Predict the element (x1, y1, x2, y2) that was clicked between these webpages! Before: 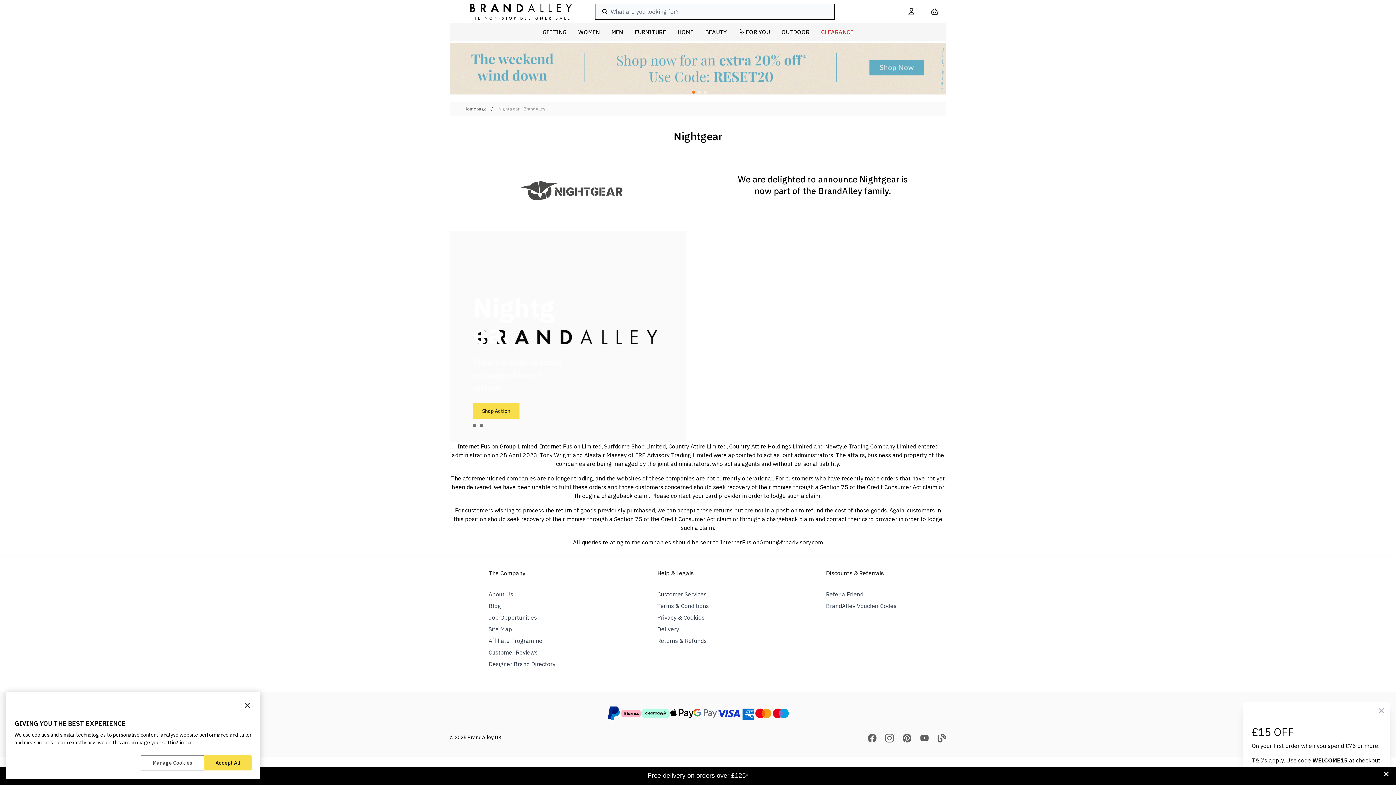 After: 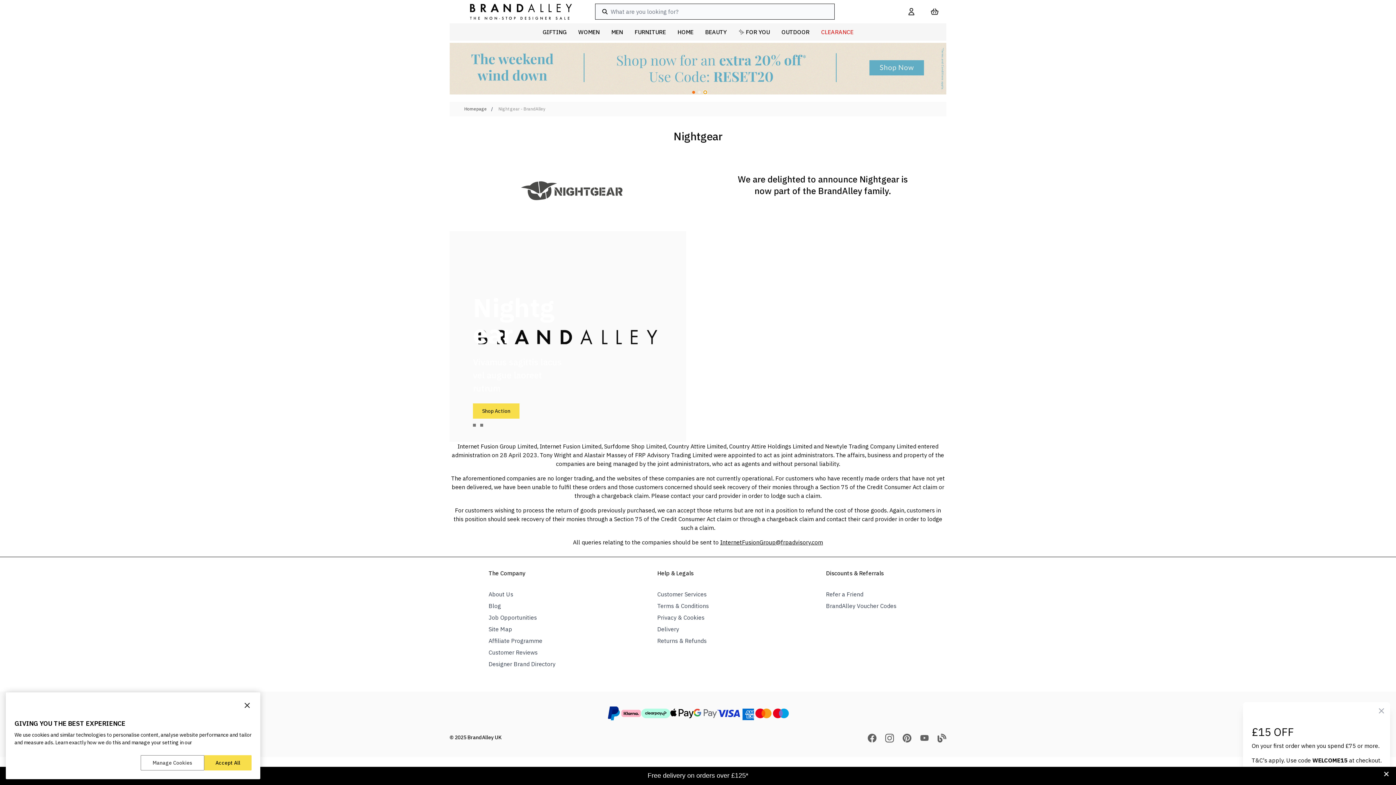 Action: bbox: (704, 91, 706, 93)